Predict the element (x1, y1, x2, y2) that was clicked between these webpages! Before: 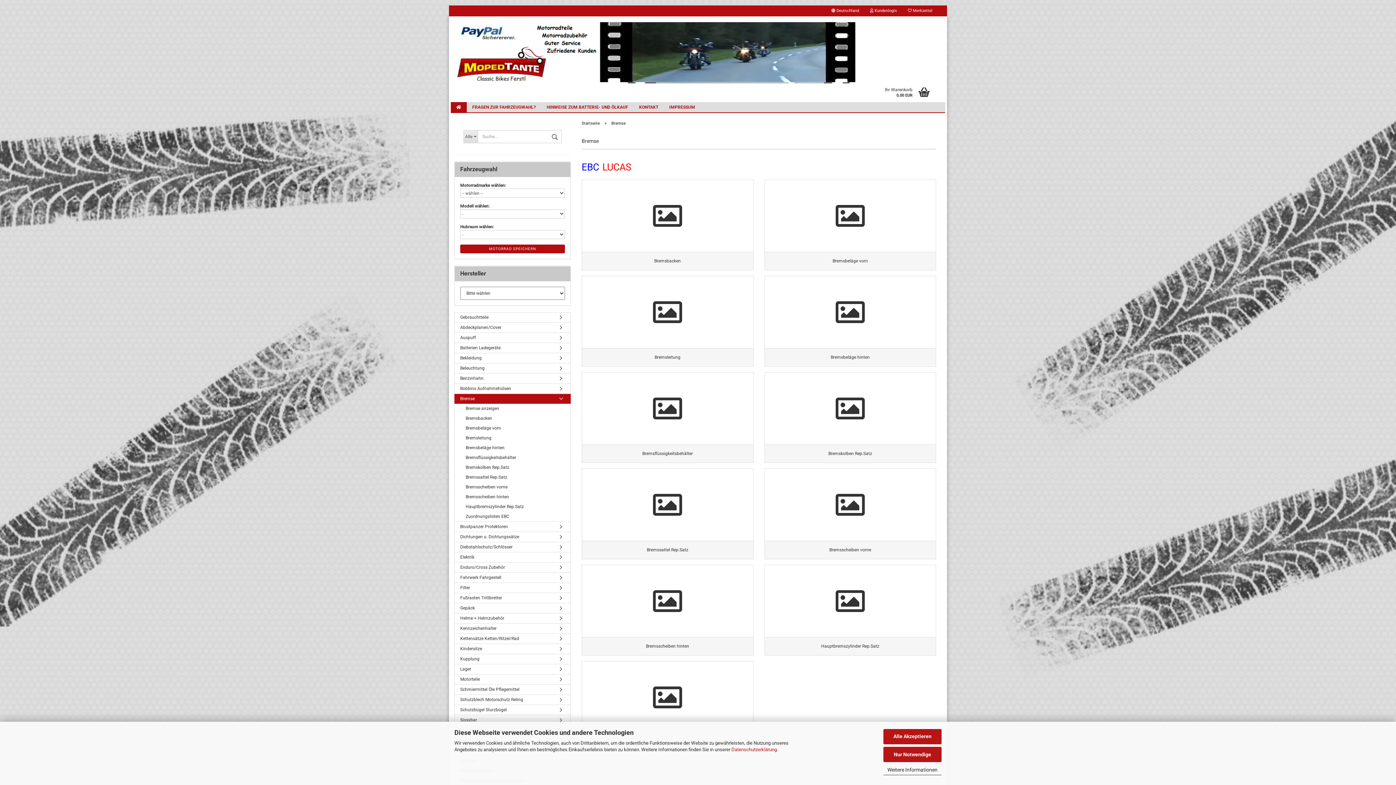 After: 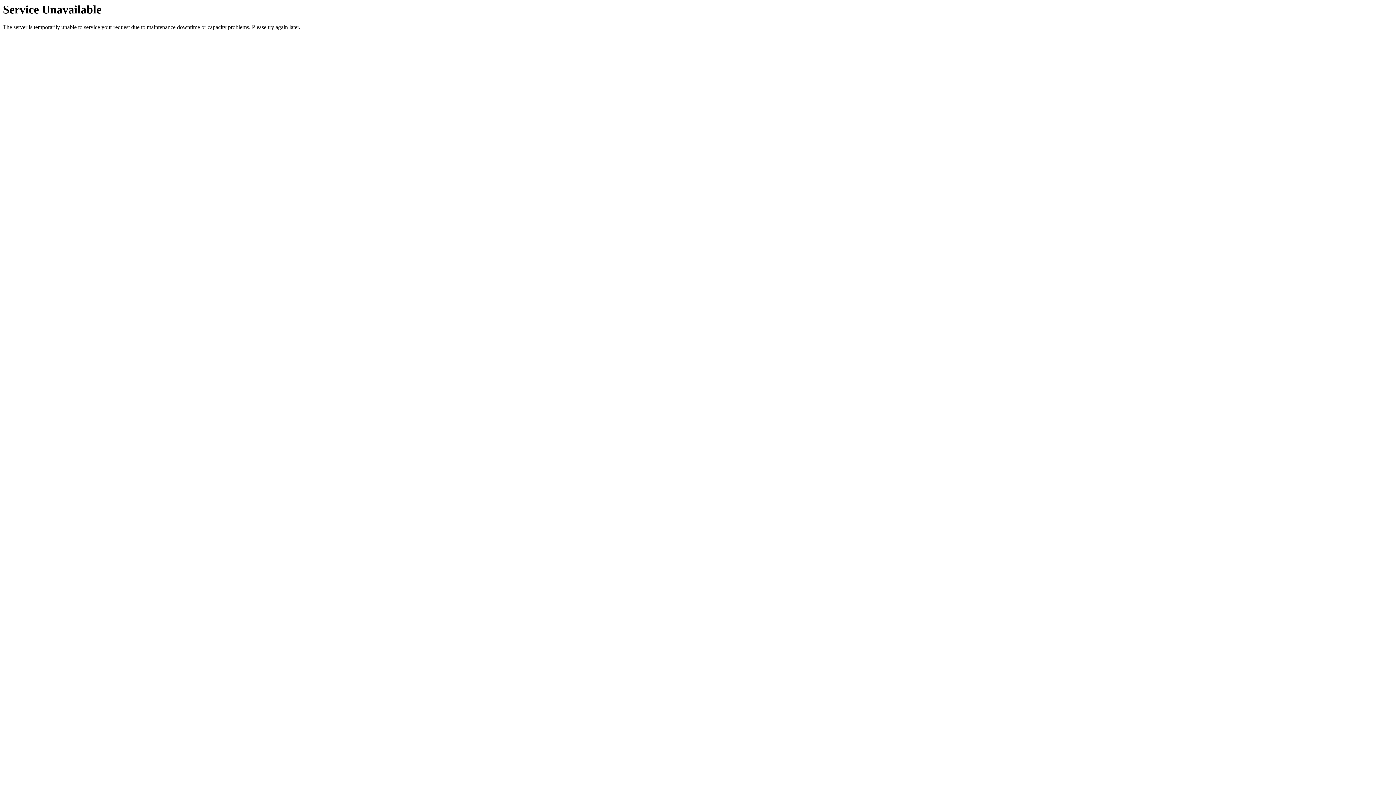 Action: bbox: (454, 16, 941, 89)